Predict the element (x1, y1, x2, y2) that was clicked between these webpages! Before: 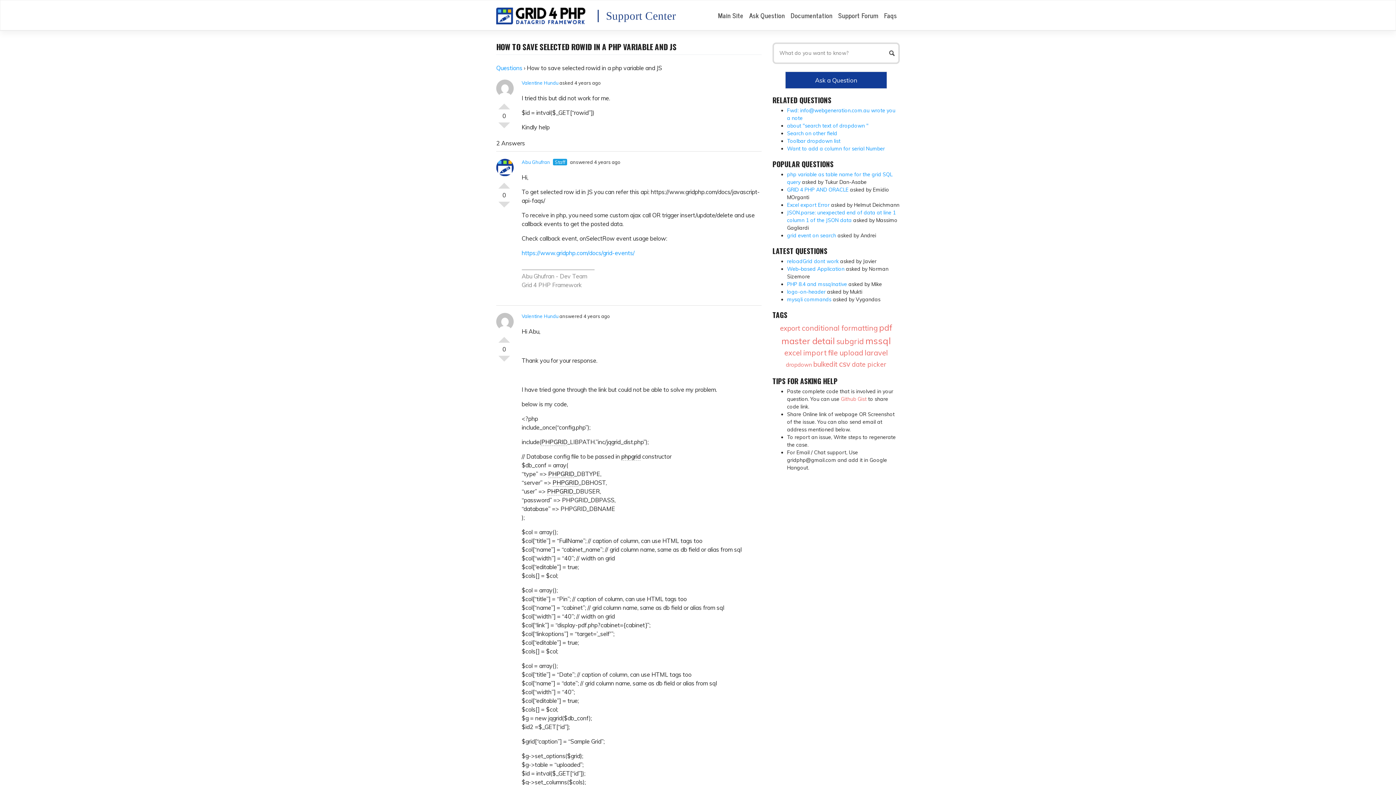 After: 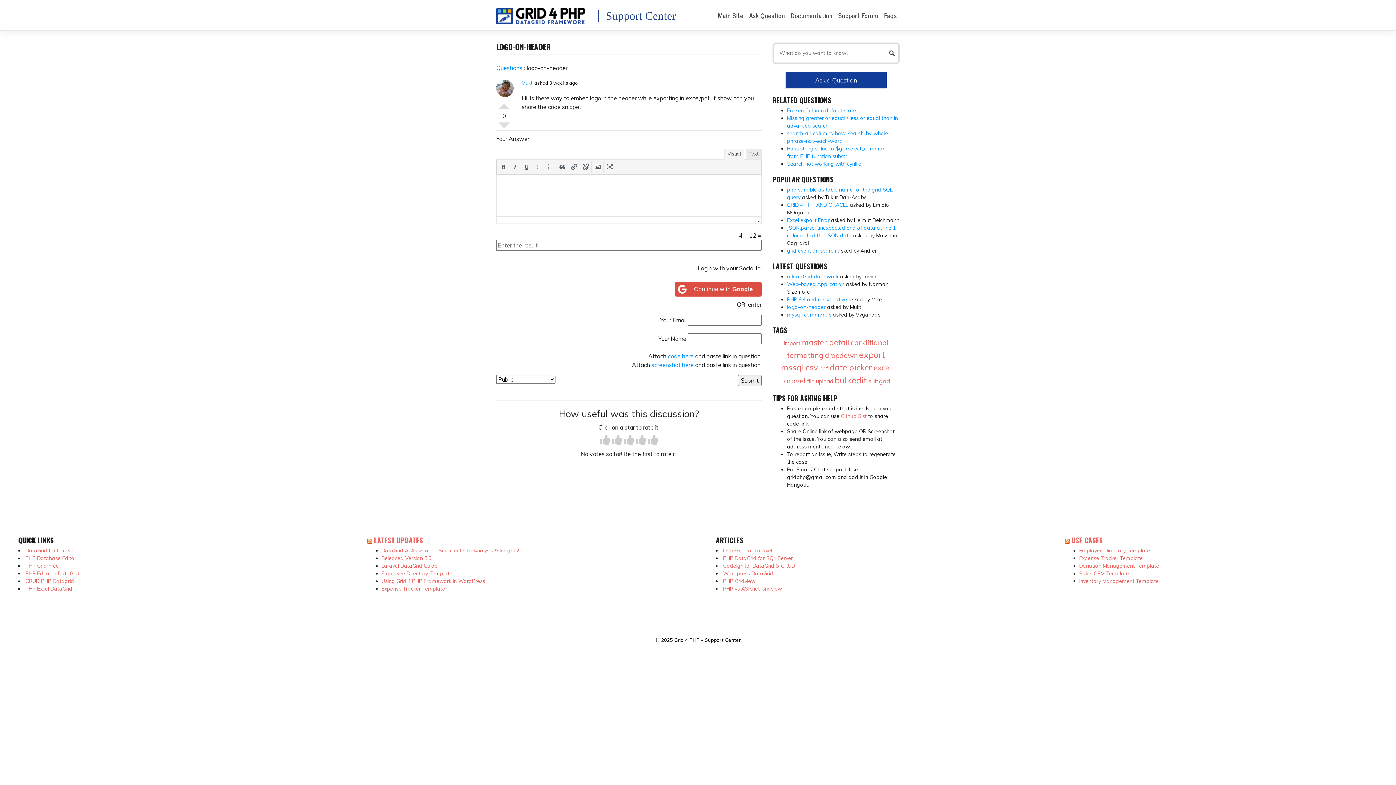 Action: bbox: (787, 288, 825, 295) label: logo-on-header